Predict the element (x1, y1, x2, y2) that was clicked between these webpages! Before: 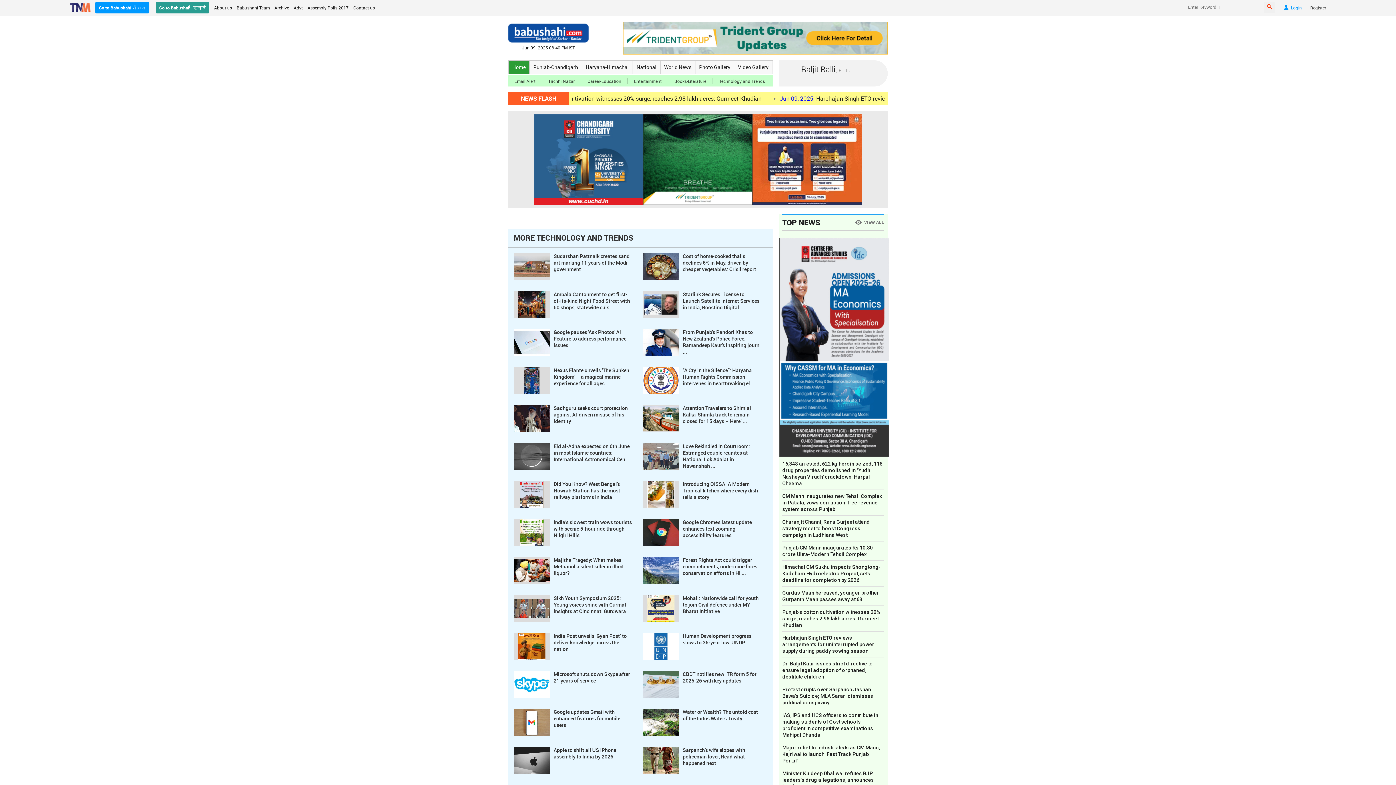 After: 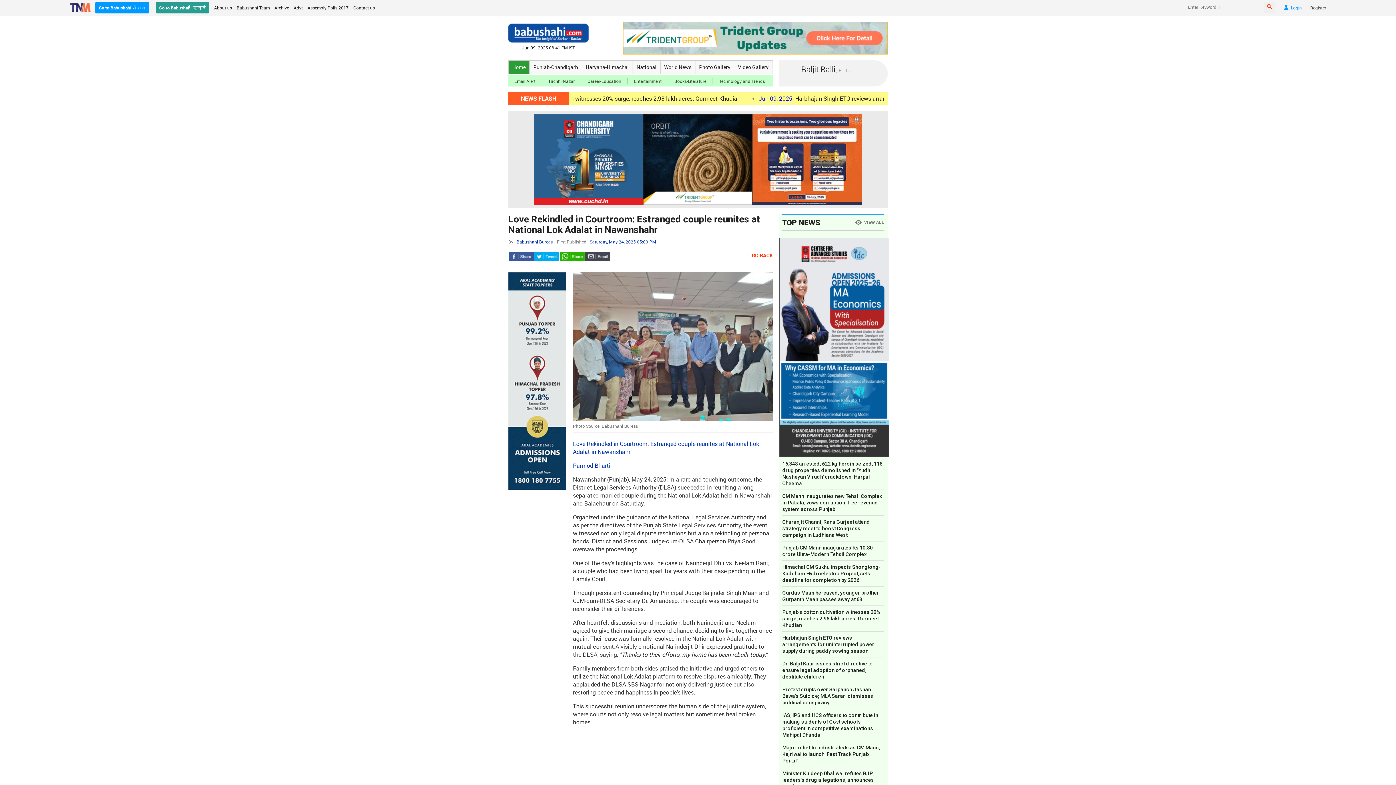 Action: label: Love Rekindled in Courtroom: Estranged couple reunites at National Lok Adalat in Nawanshah ... bbox: (642, 443, 761, 470)